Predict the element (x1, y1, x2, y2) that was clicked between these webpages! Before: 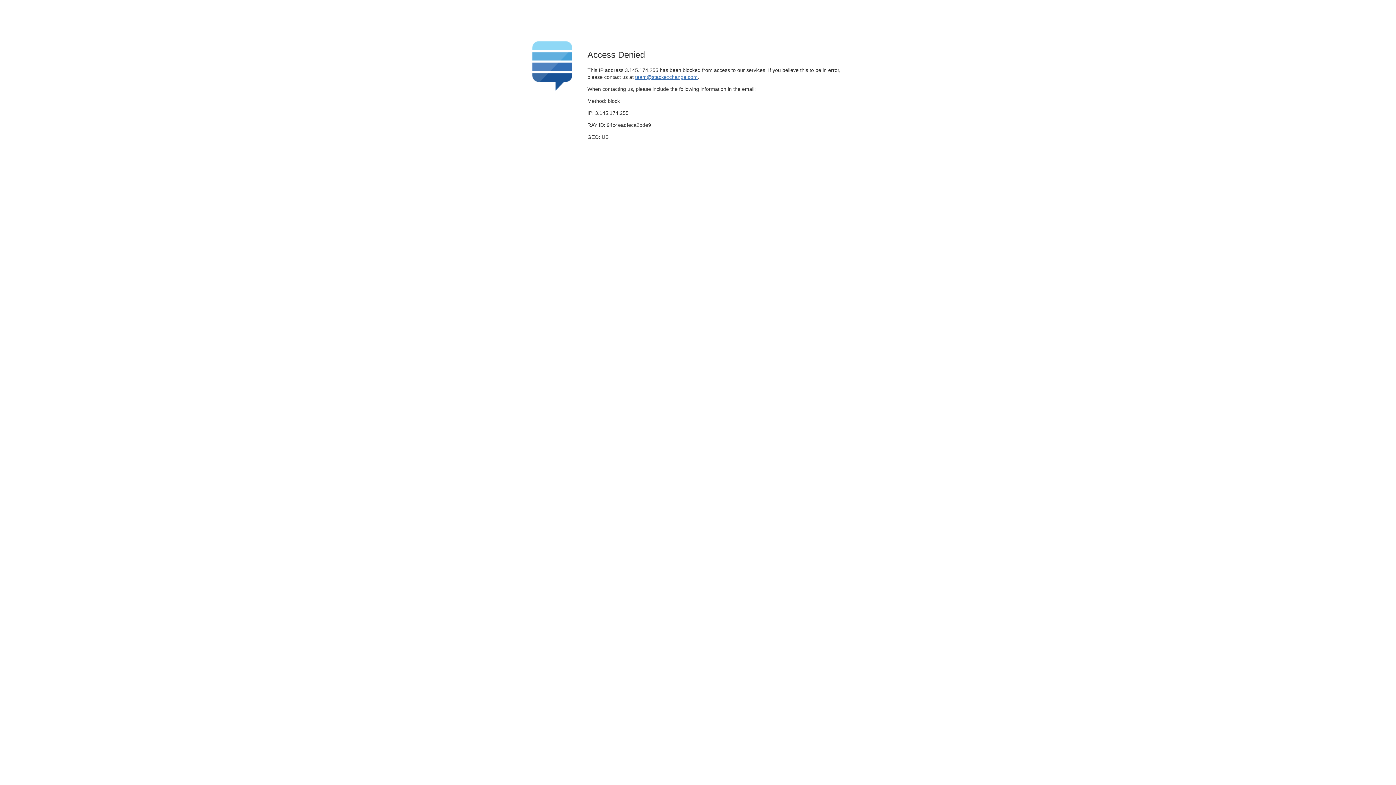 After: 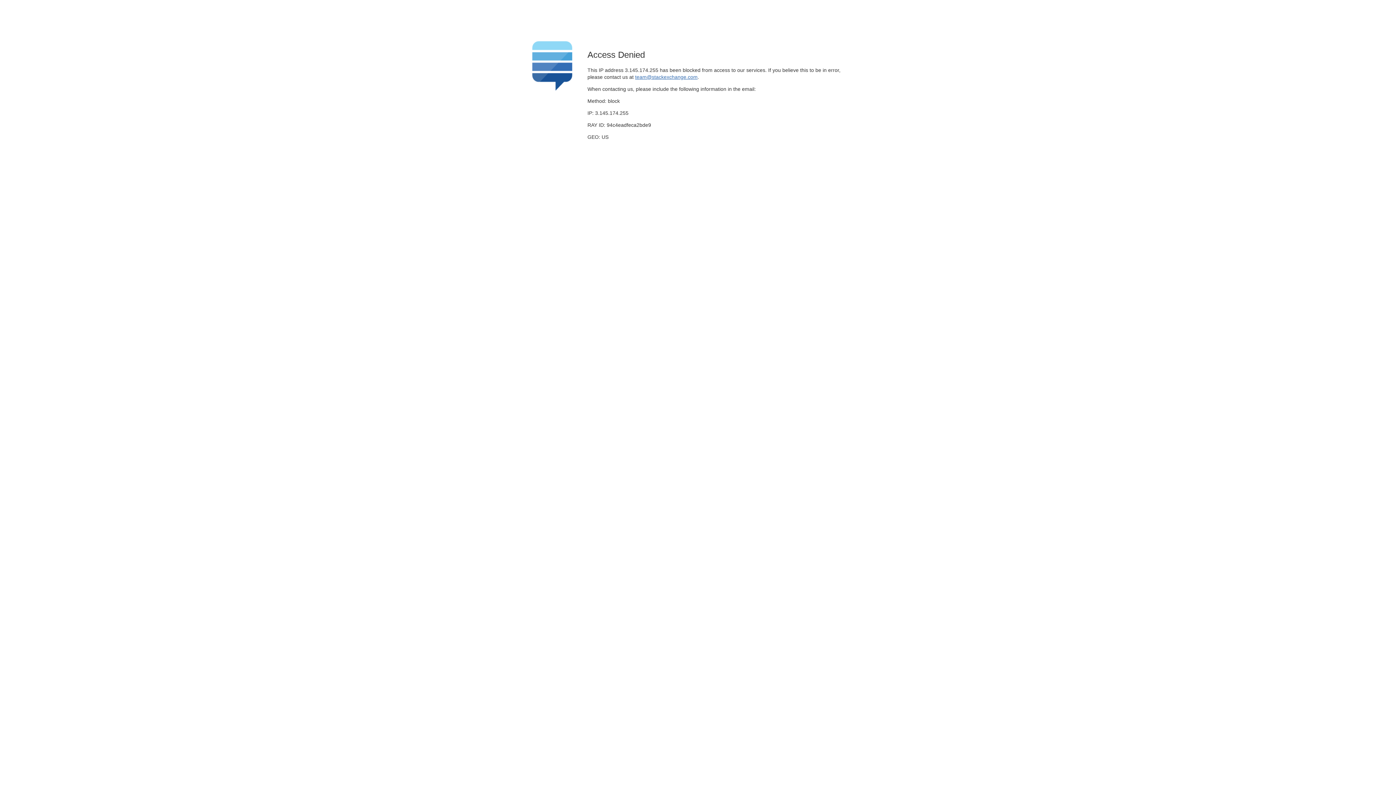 Action: label: team@stackexchange.com bbox: (635, 74, 697, 79)